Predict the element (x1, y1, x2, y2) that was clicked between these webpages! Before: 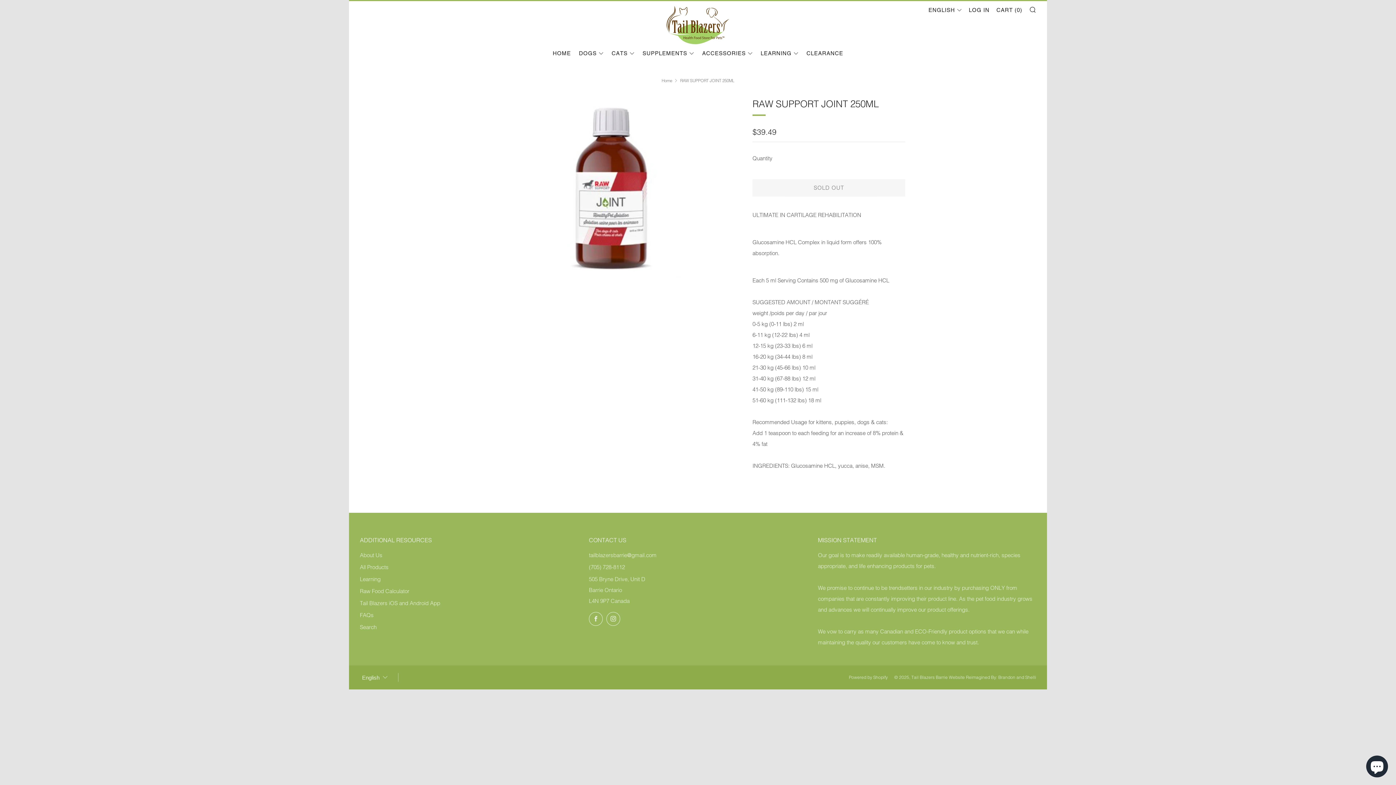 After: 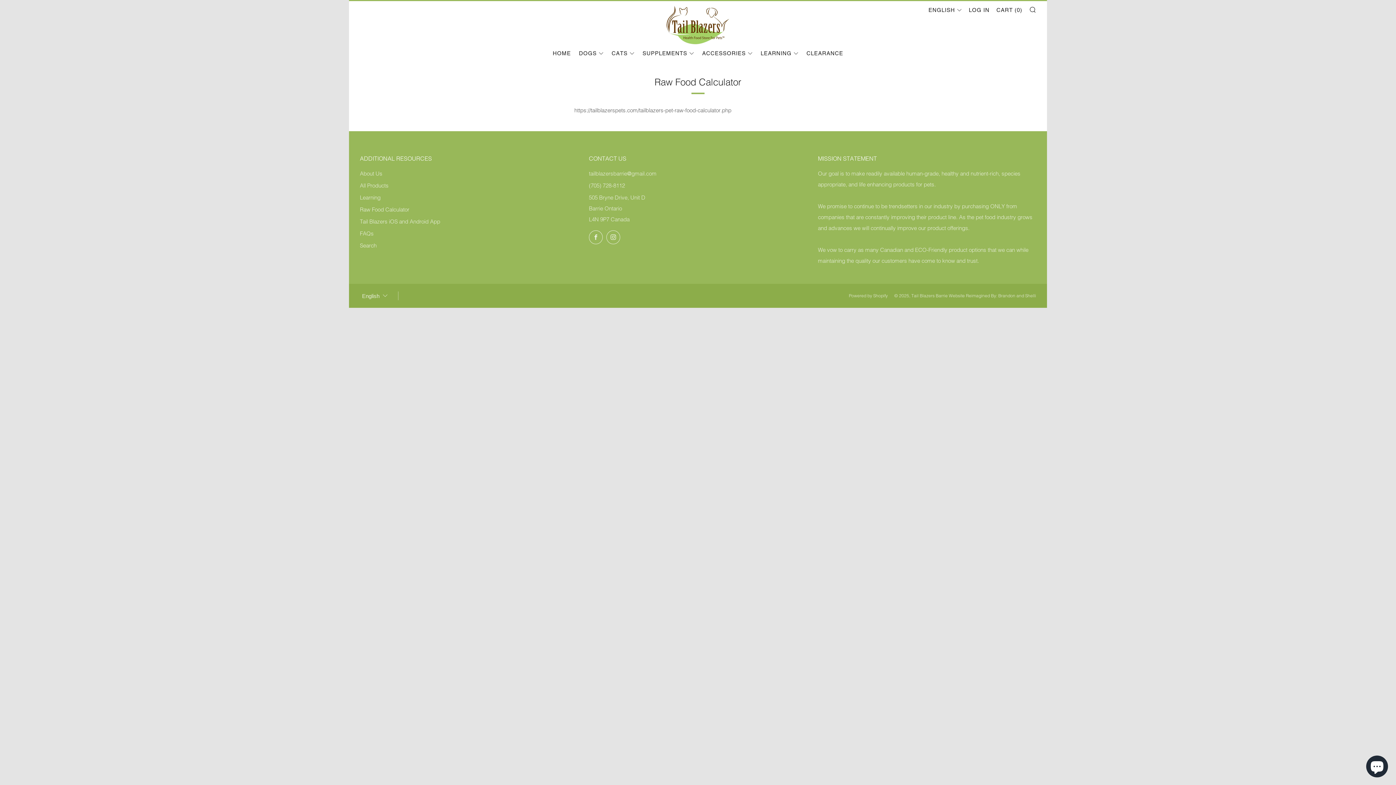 Action: label: Raw Food Calculator bbox: (360, 587, 409, 594)